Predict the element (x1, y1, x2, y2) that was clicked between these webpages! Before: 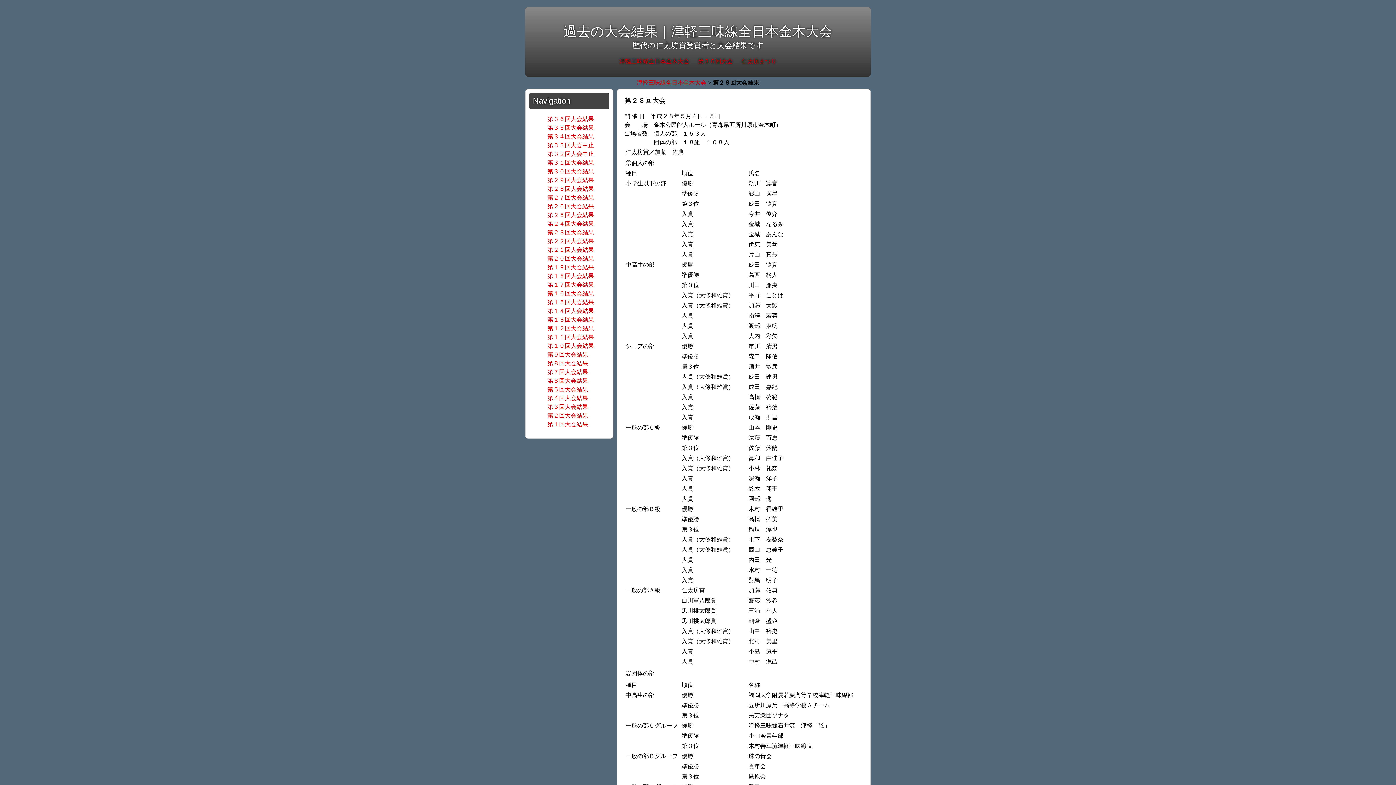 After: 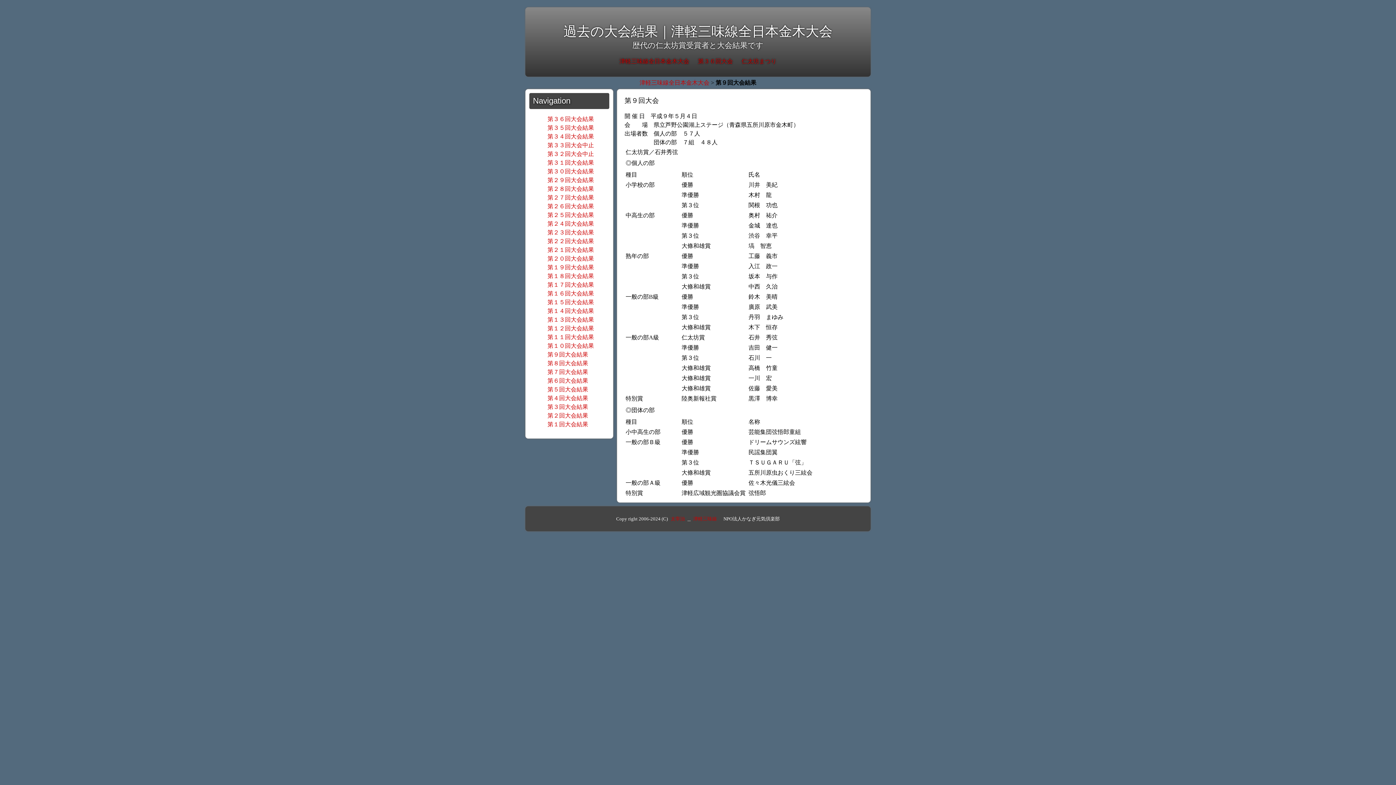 Action: label: 第９回大会結果 bbox: (547, 351, 588, 357)